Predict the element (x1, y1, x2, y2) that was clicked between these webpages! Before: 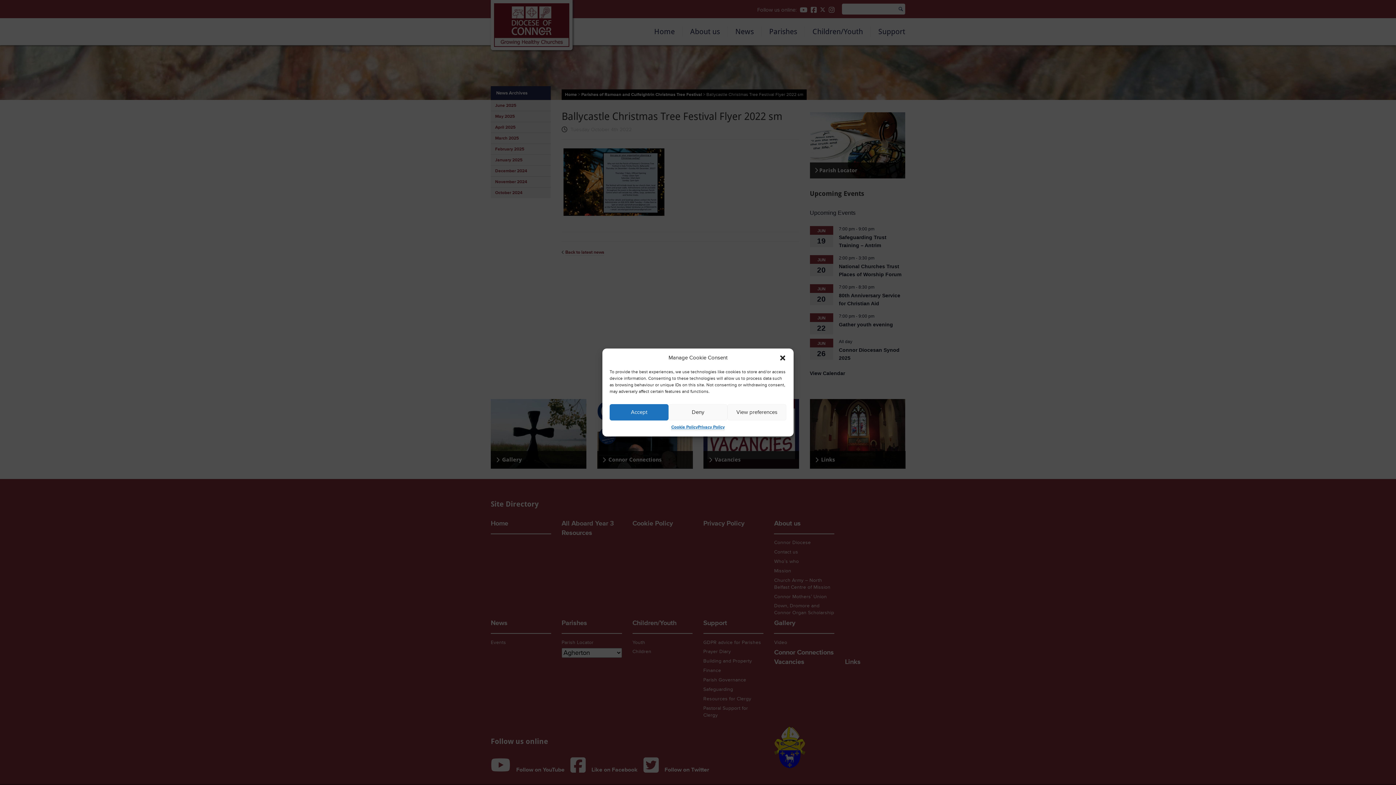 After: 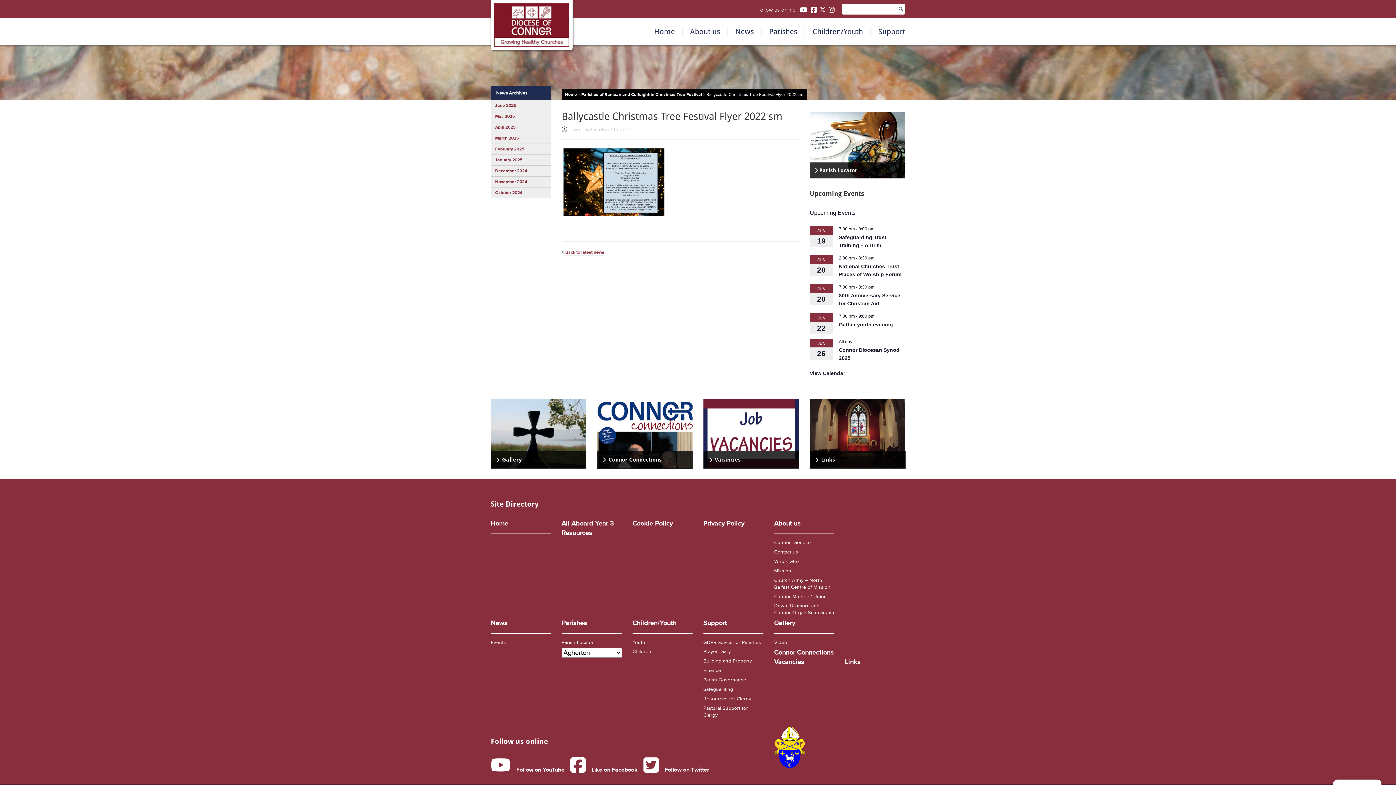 Action: label: Accept bbox: (609, 404, 668, 420)